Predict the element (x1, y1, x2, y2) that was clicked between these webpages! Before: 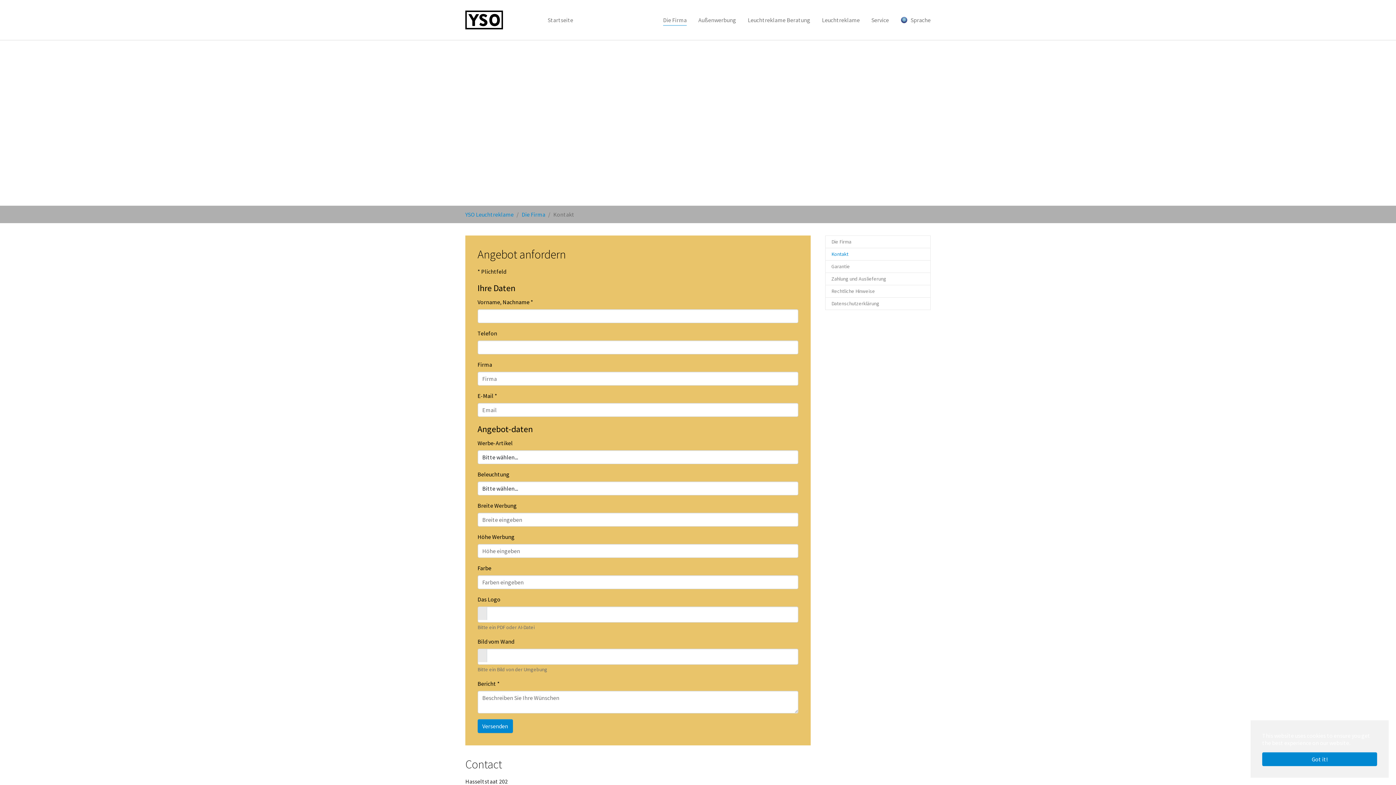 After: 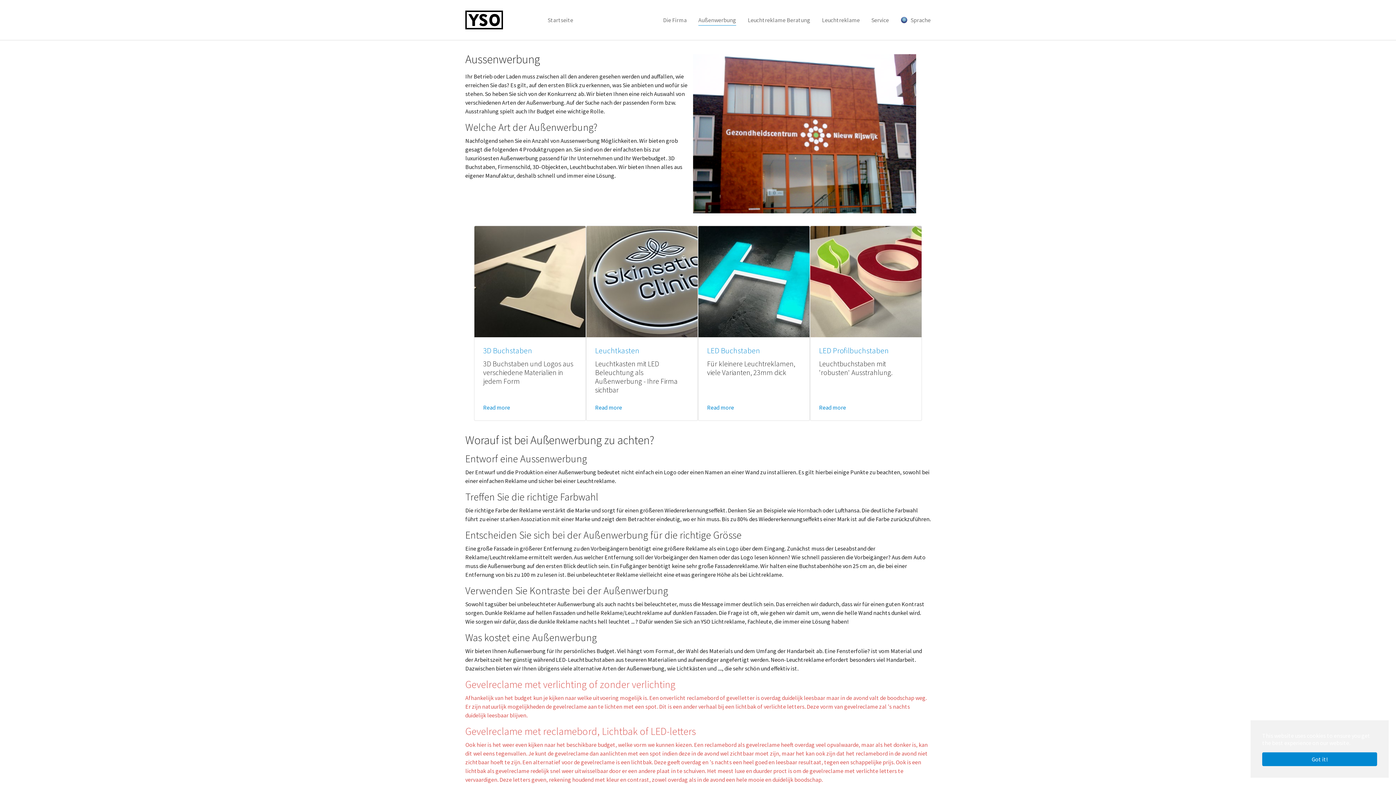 Action: label: Außenwerbung bbox: (692, 12, 742, 27)